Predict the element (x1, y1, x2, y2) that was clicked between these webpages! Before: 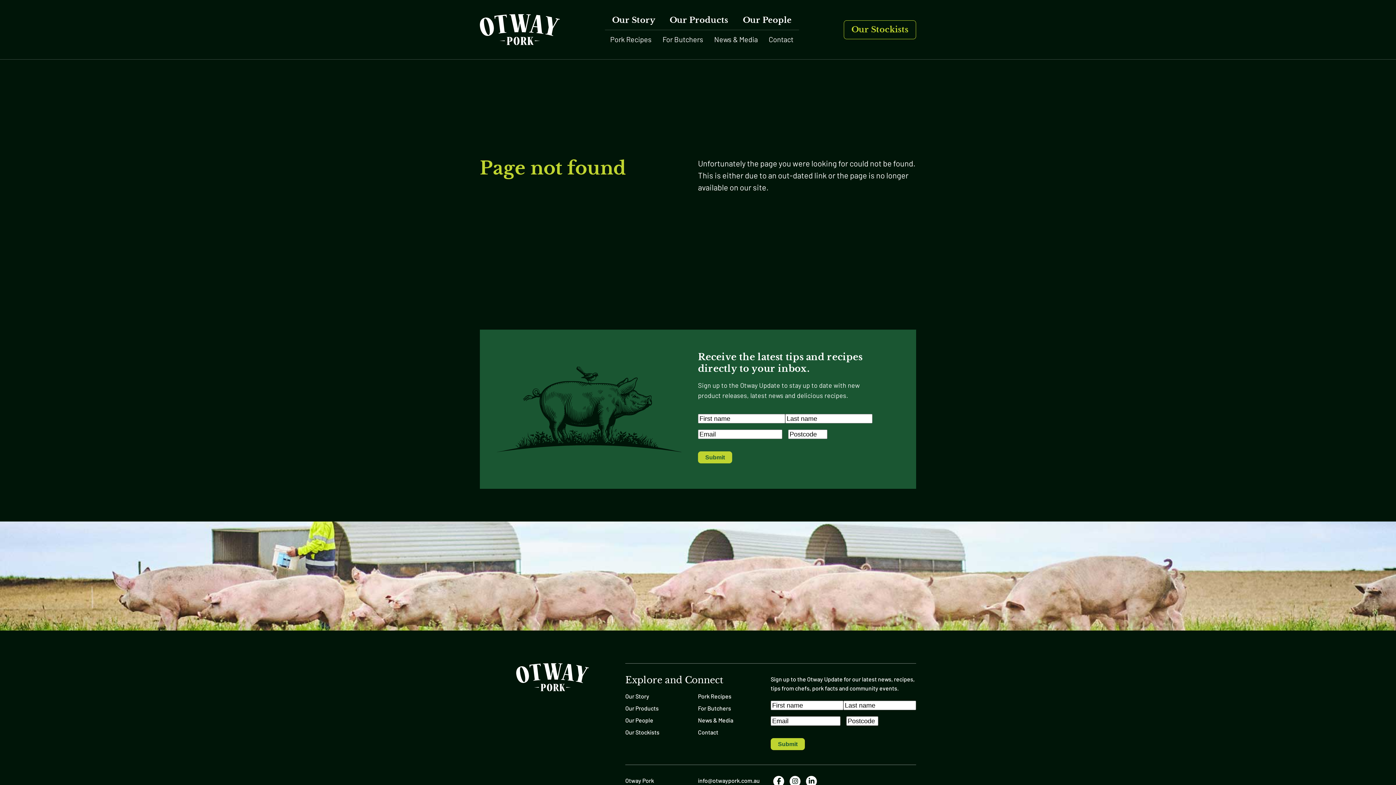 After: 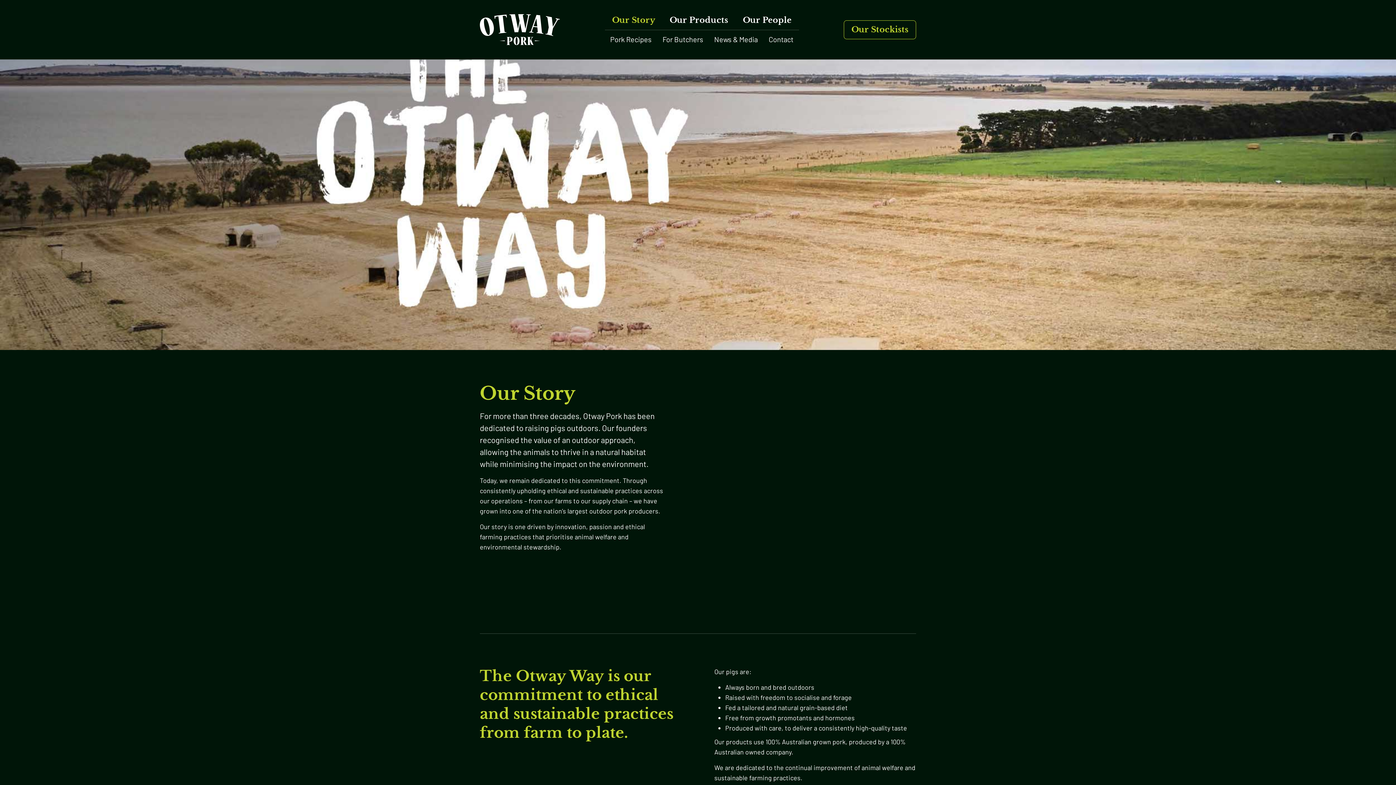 Action: bbox: (606, 10, 660, 29) label: Our Story